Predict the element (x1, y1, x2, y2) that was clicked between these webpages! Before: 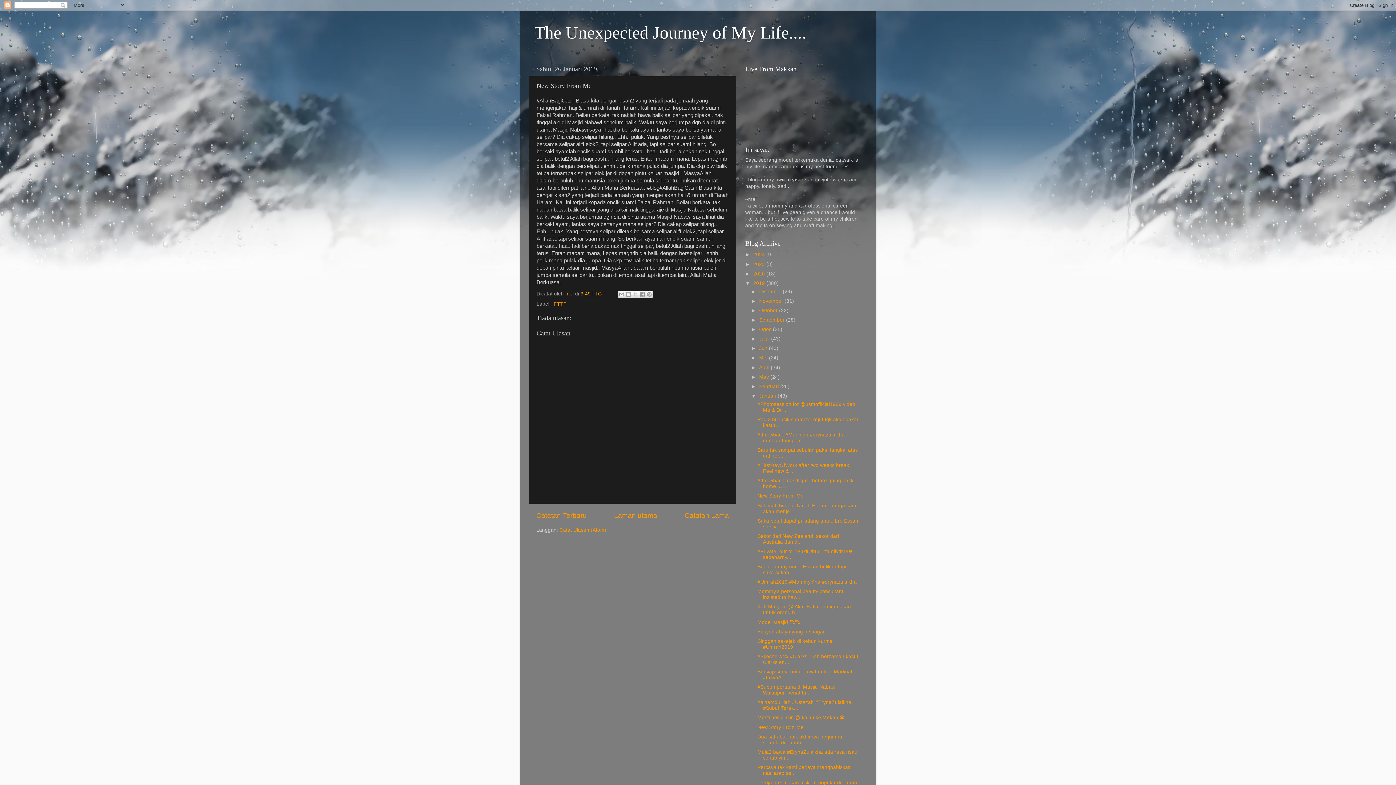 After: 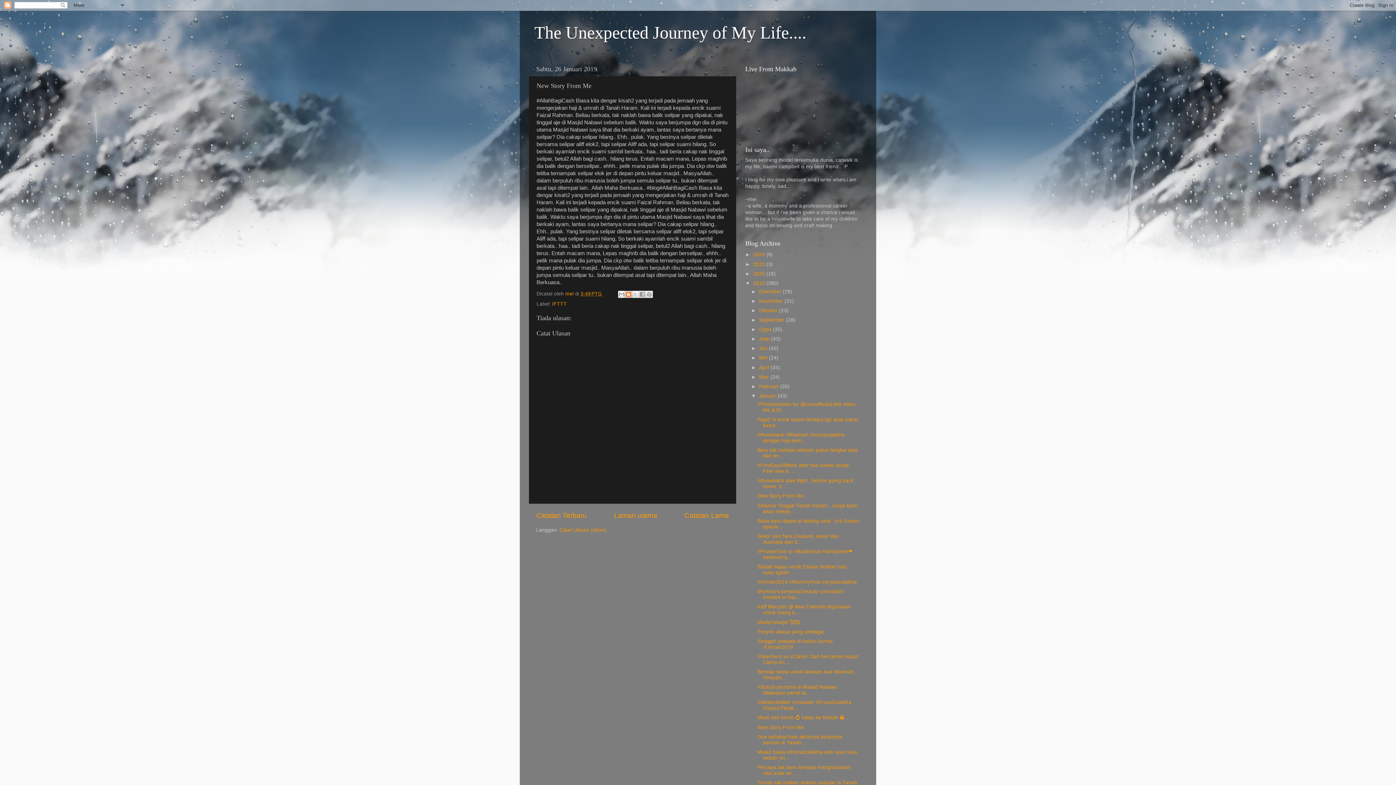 Action: label: BlogThis! bbox: (624, 291, 632, 298)